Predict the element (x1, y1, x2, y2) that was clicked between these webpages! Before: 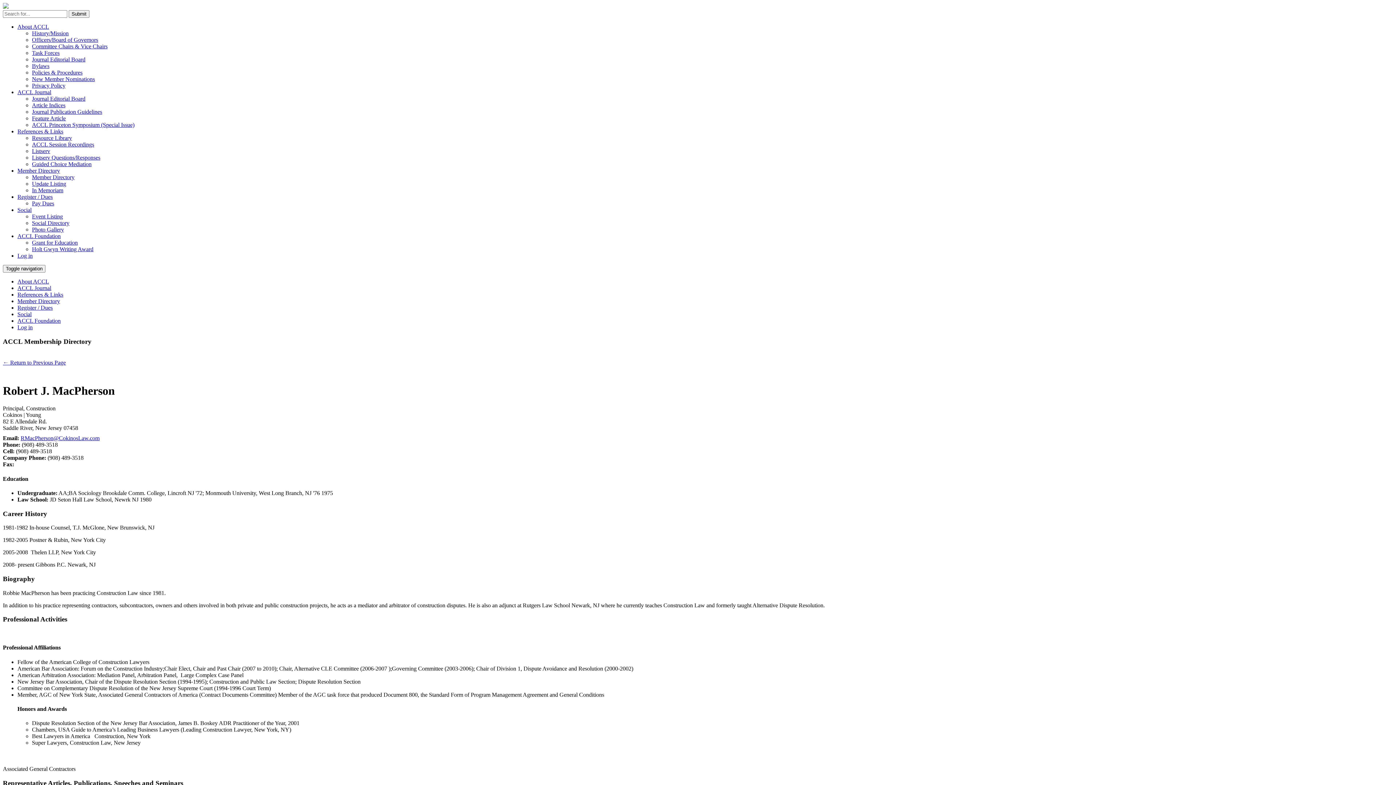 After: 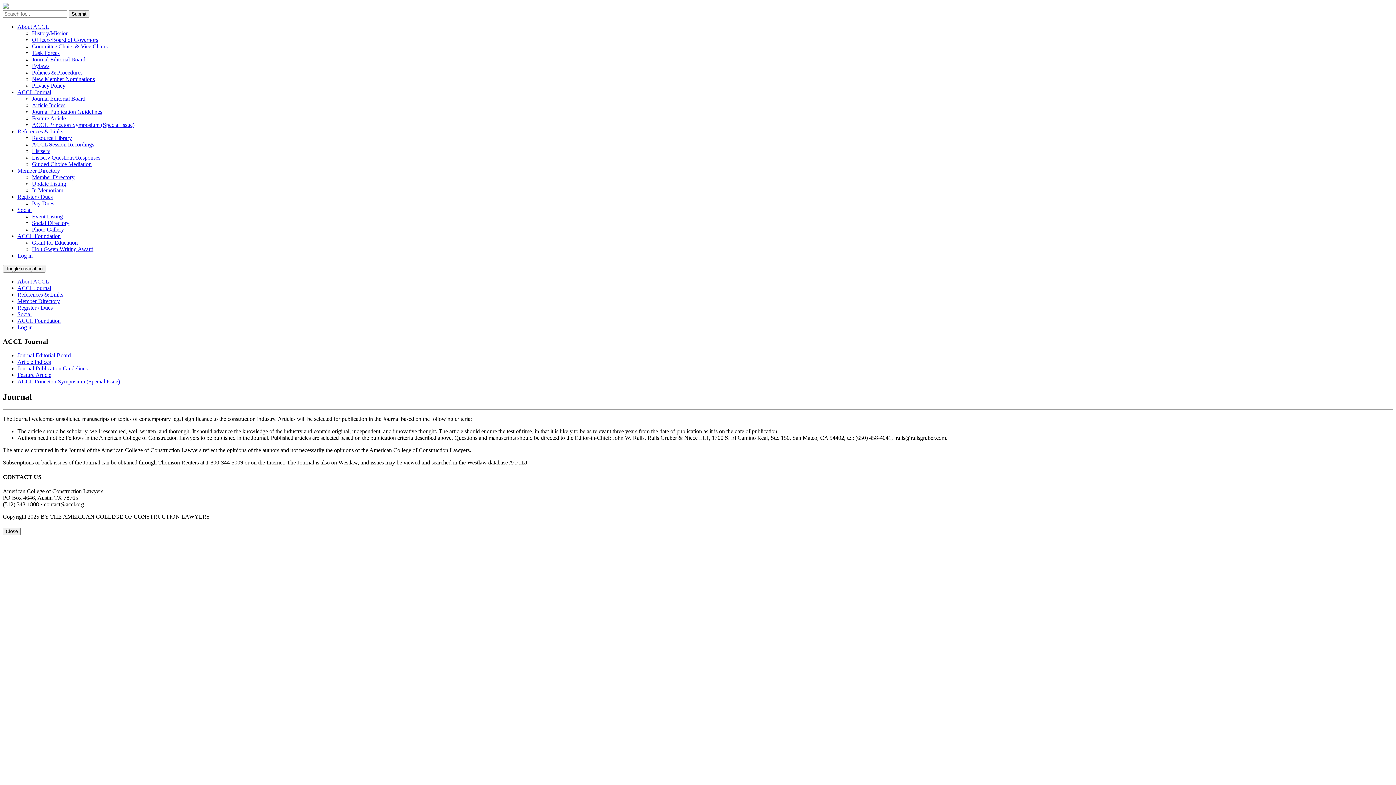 Action: label: ACCL Journal bbox: (17, 285, 51, 291)